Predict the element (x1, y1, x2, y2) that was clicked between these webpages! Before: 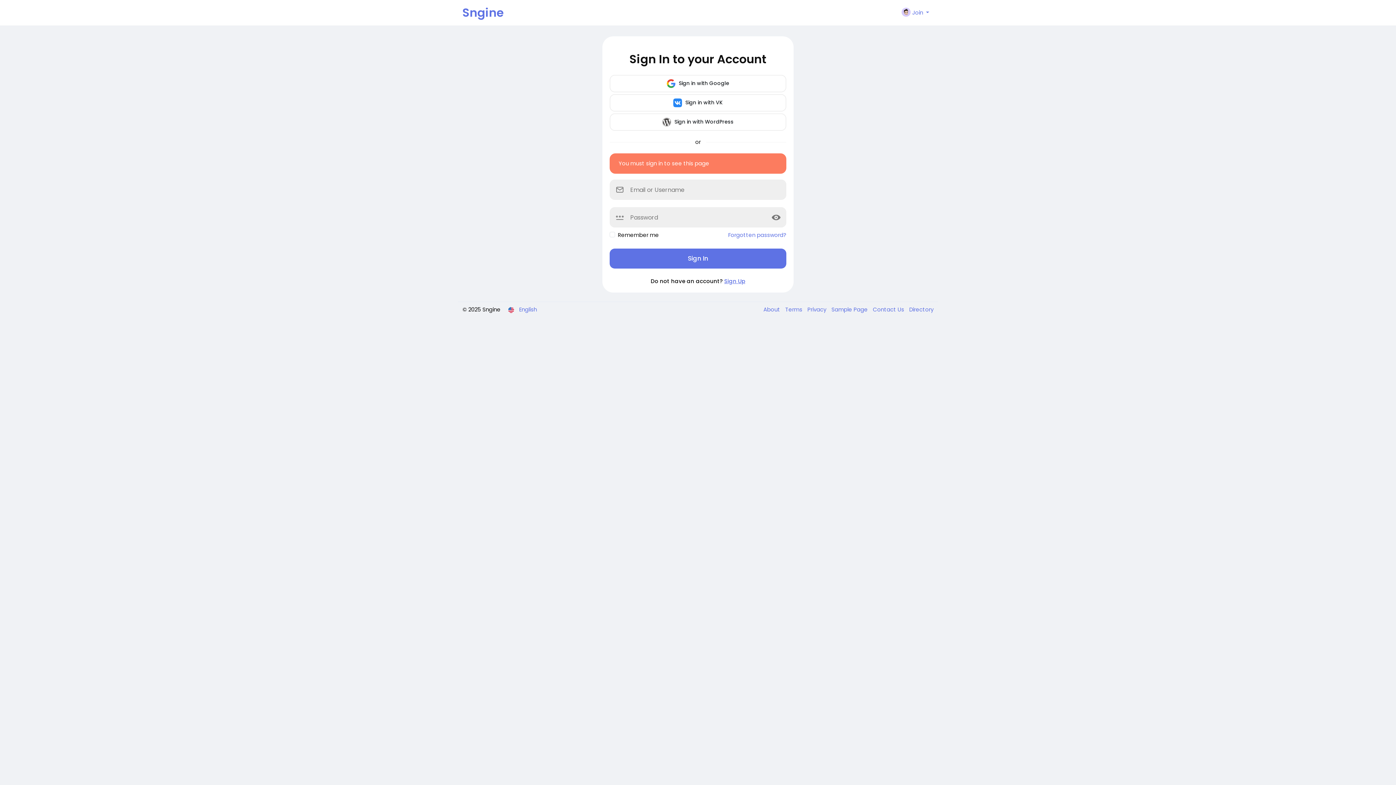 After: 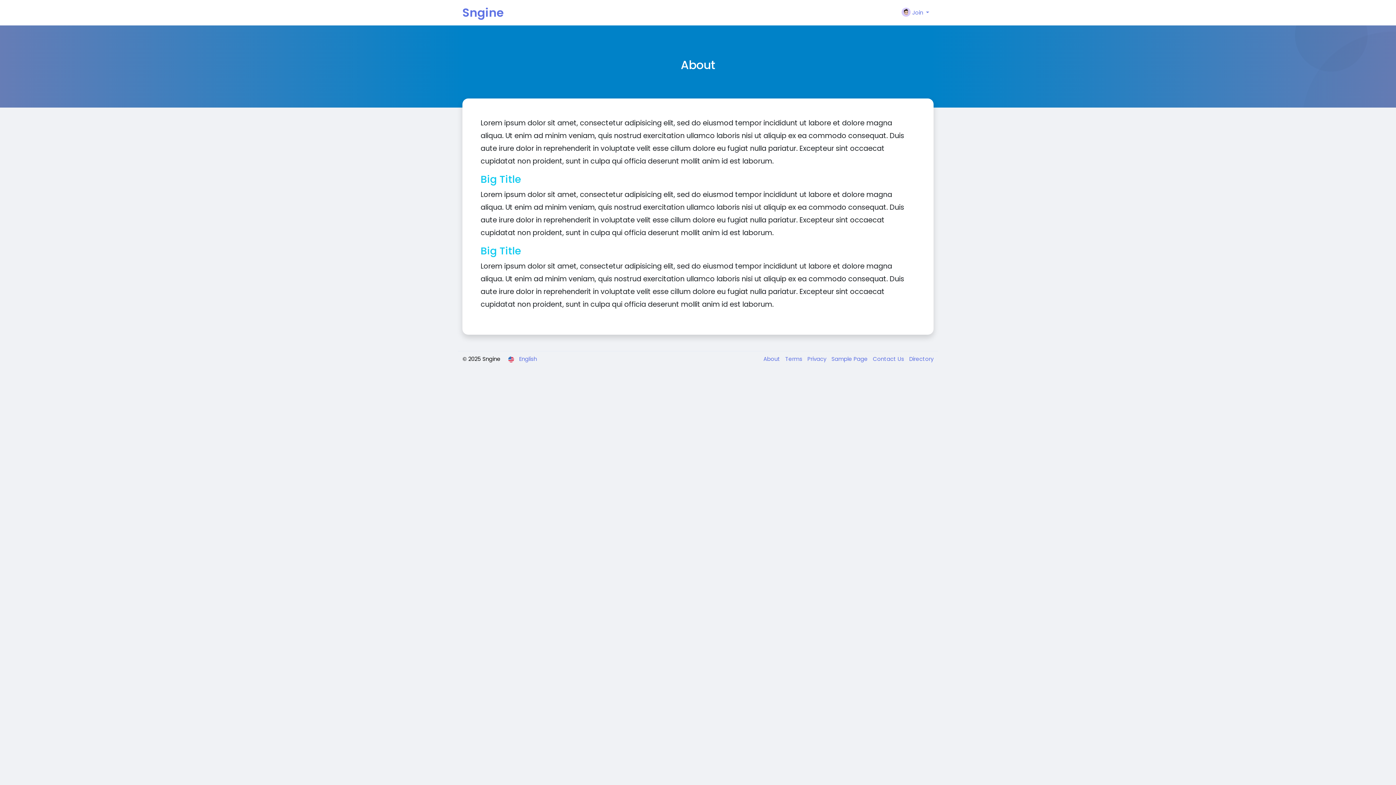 Action: bbox: (763, 305, 781, 313) label: About 